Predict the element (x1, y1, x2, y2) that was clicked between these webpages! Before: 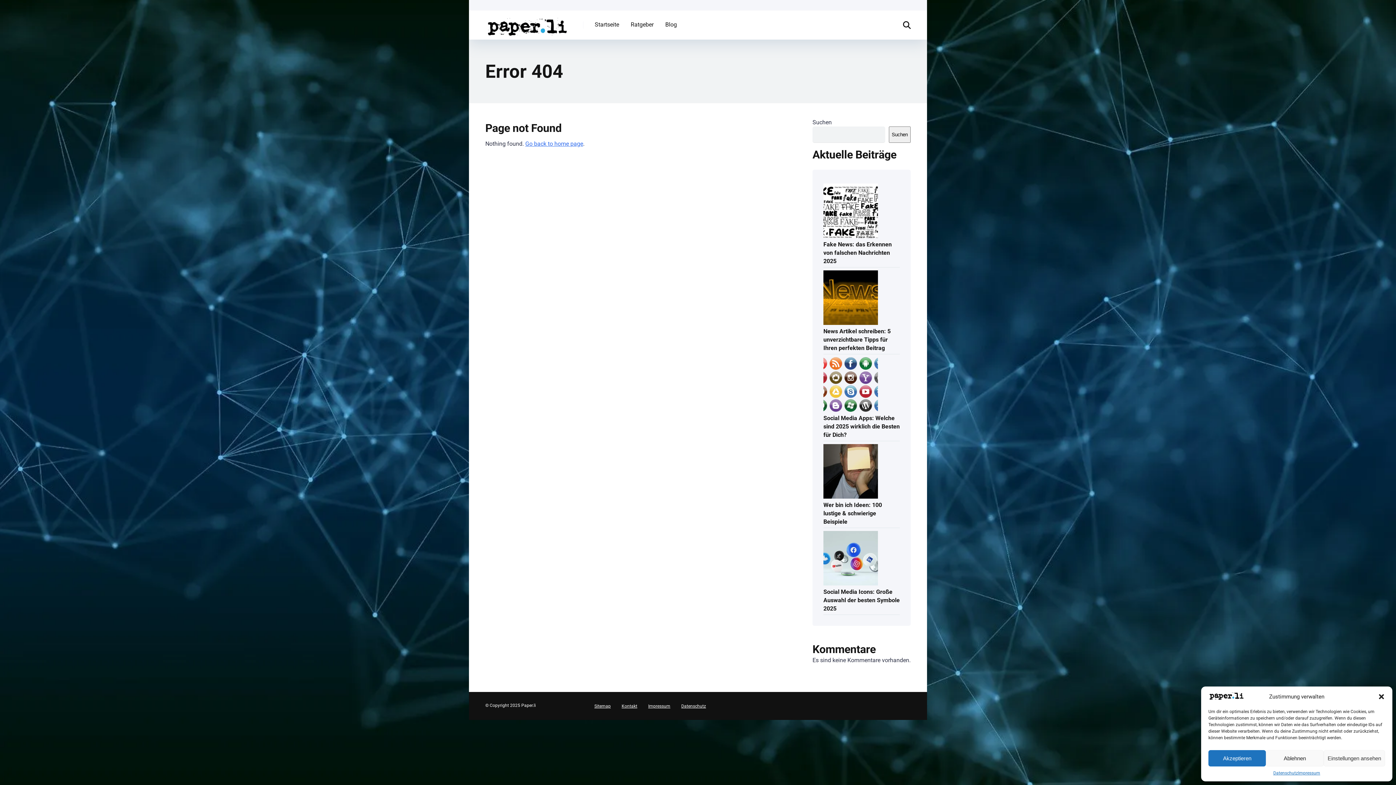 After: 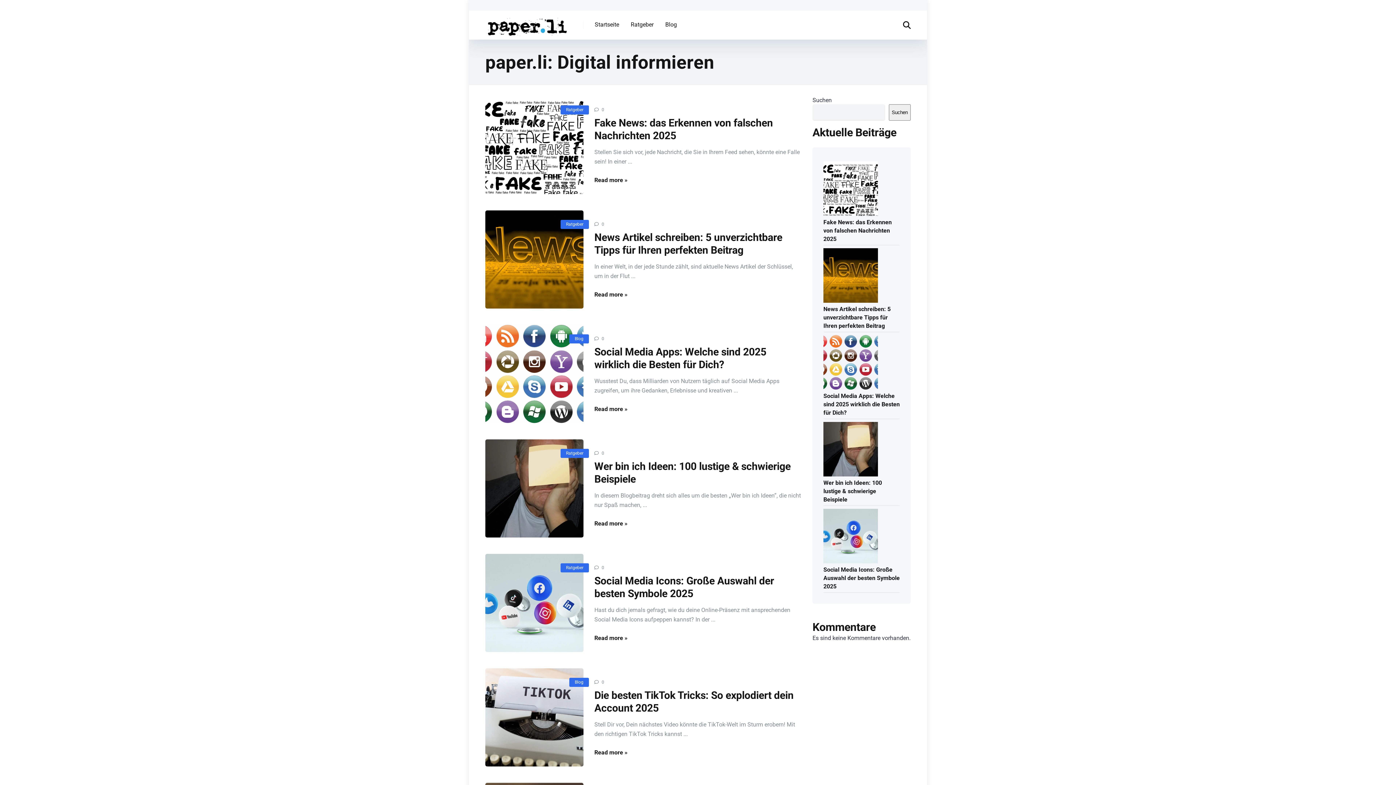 Action: bbox: (1208, 694, 1245, 701)